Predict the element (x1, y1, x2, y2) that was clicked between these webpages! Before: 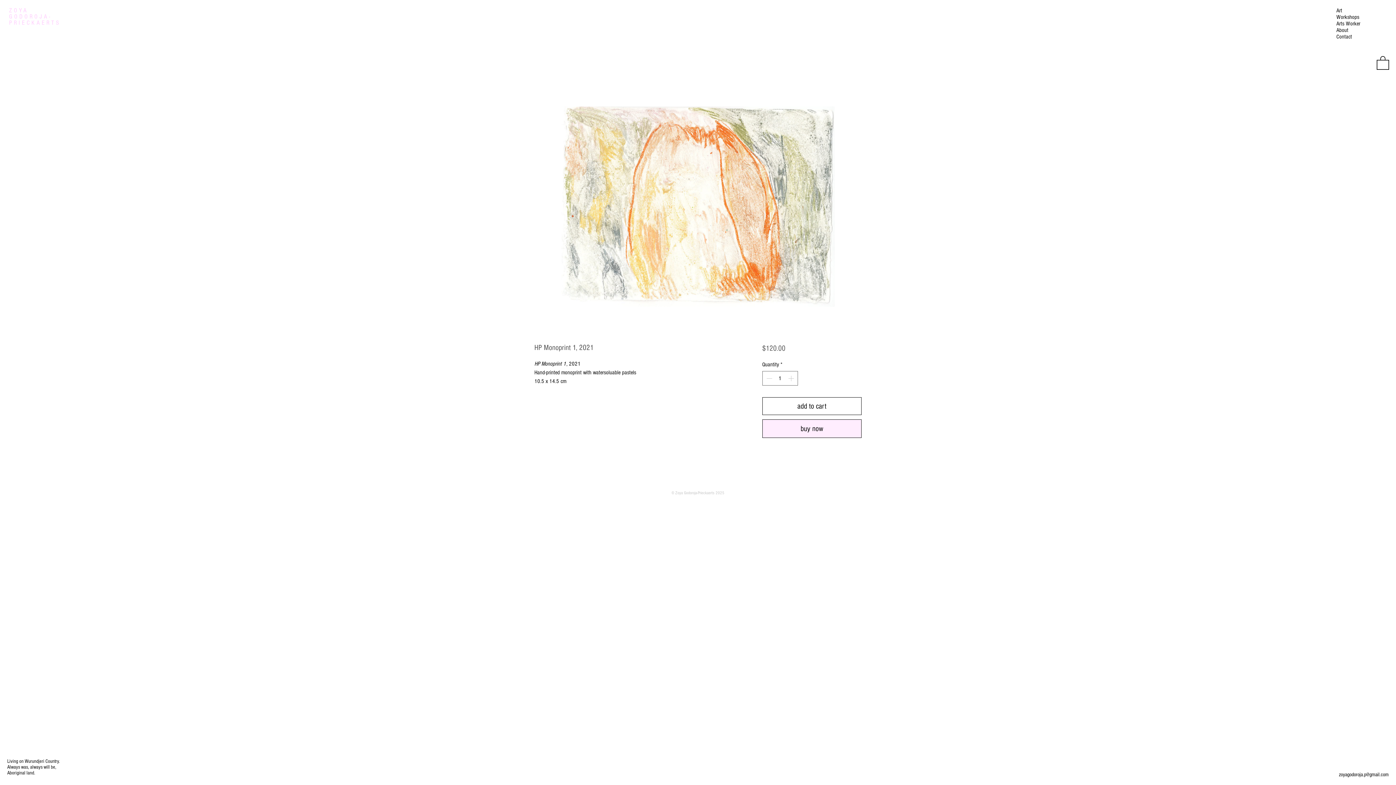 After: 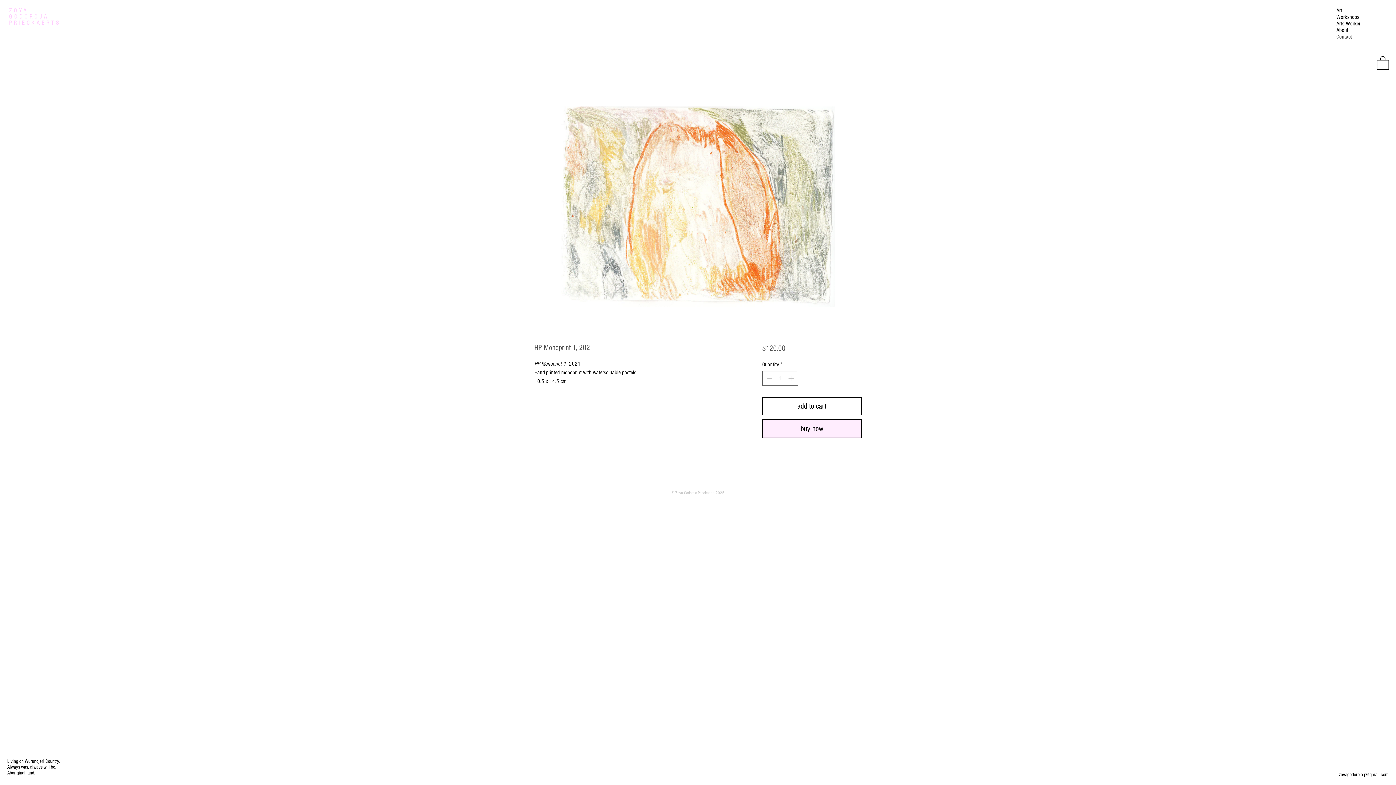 Action: bbox: (1339, 772, 1389, 778) label: zoyagodoroja.p@gmail.com